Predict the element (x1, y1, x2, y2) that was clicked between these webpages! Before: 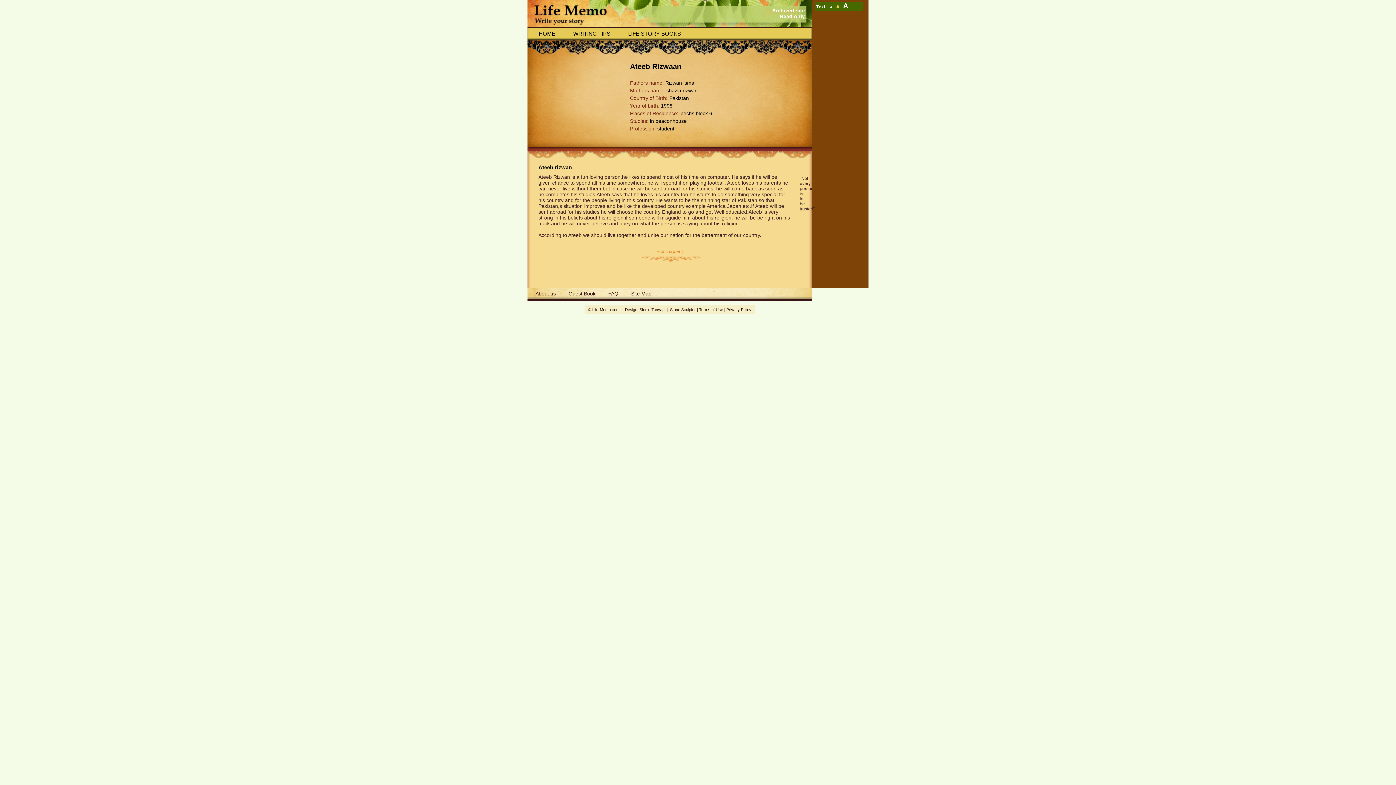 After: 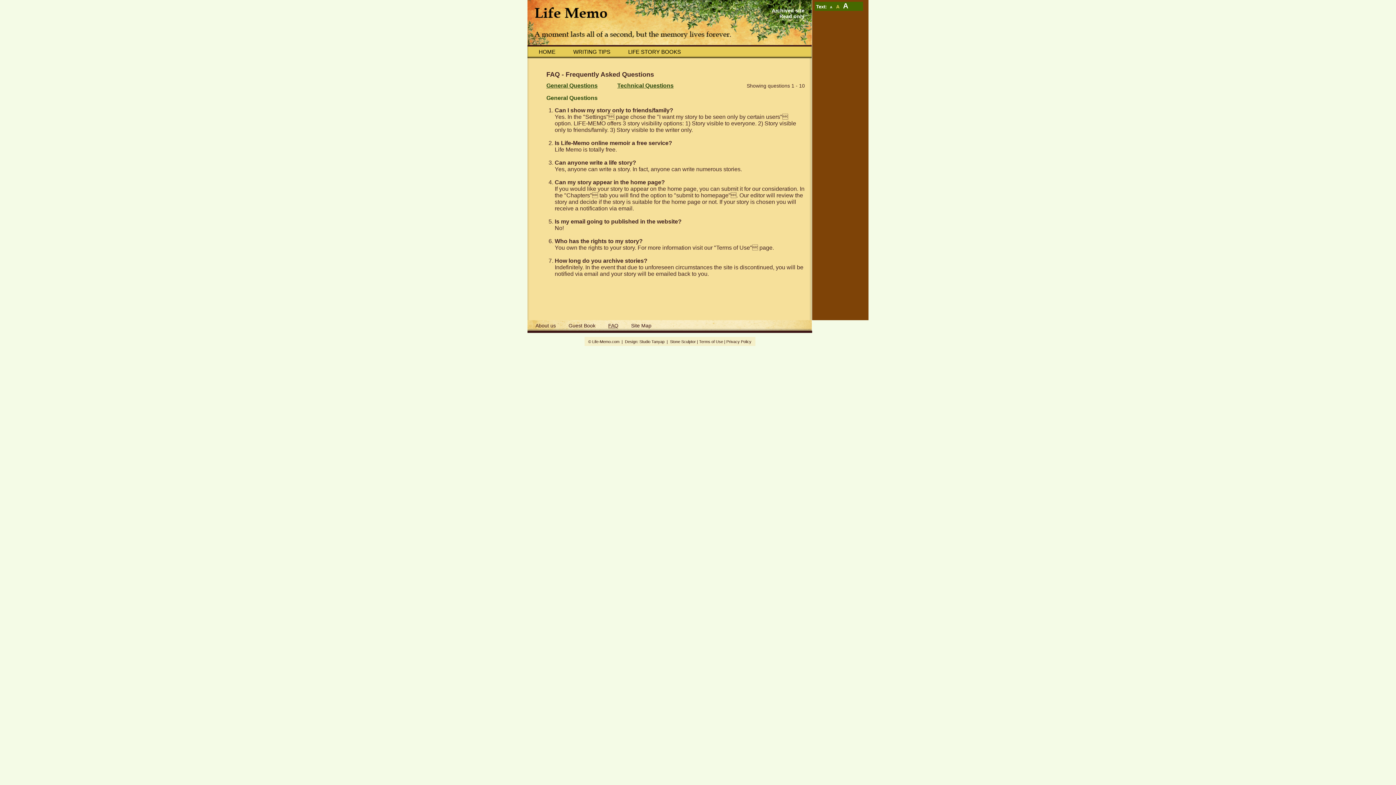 Action: label: FAQ bbox: (608, 288, 618, 296)